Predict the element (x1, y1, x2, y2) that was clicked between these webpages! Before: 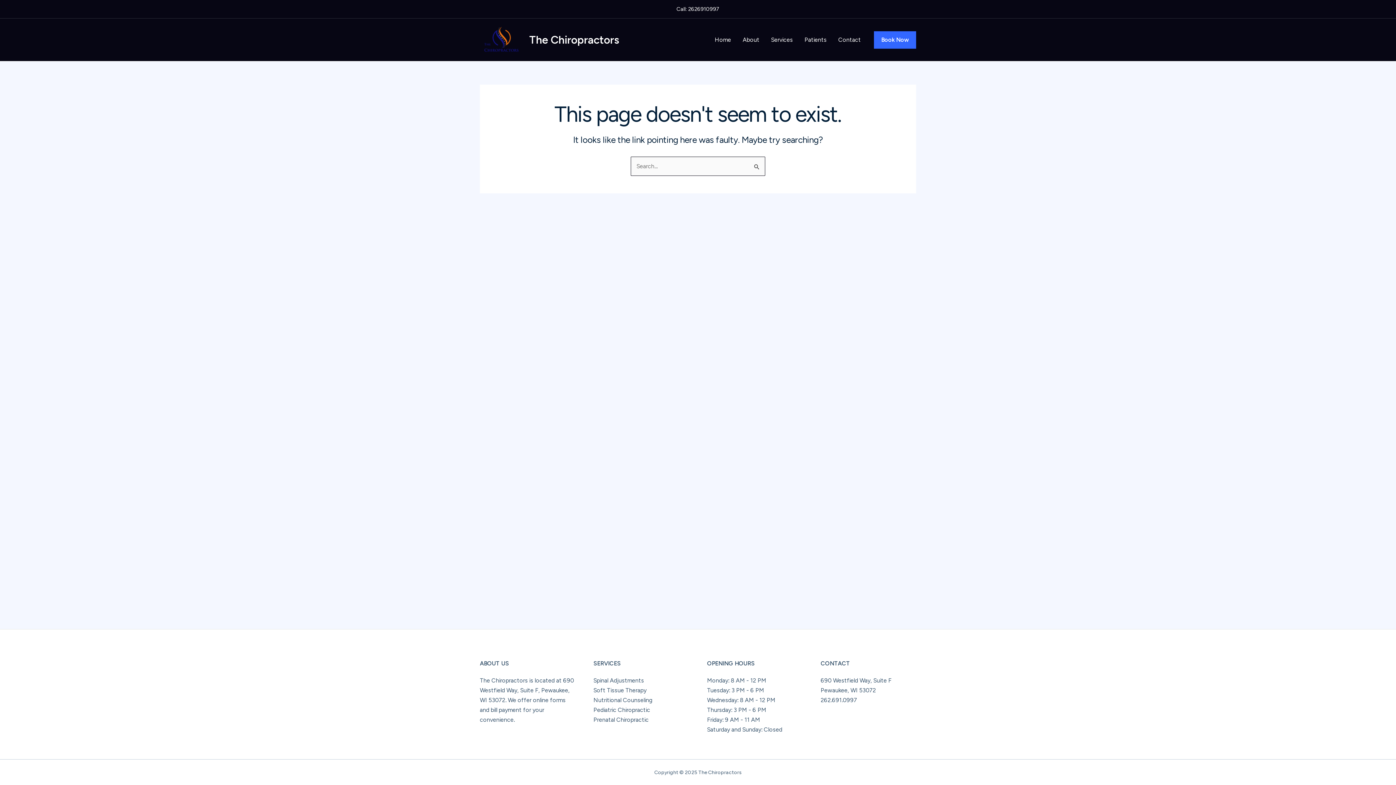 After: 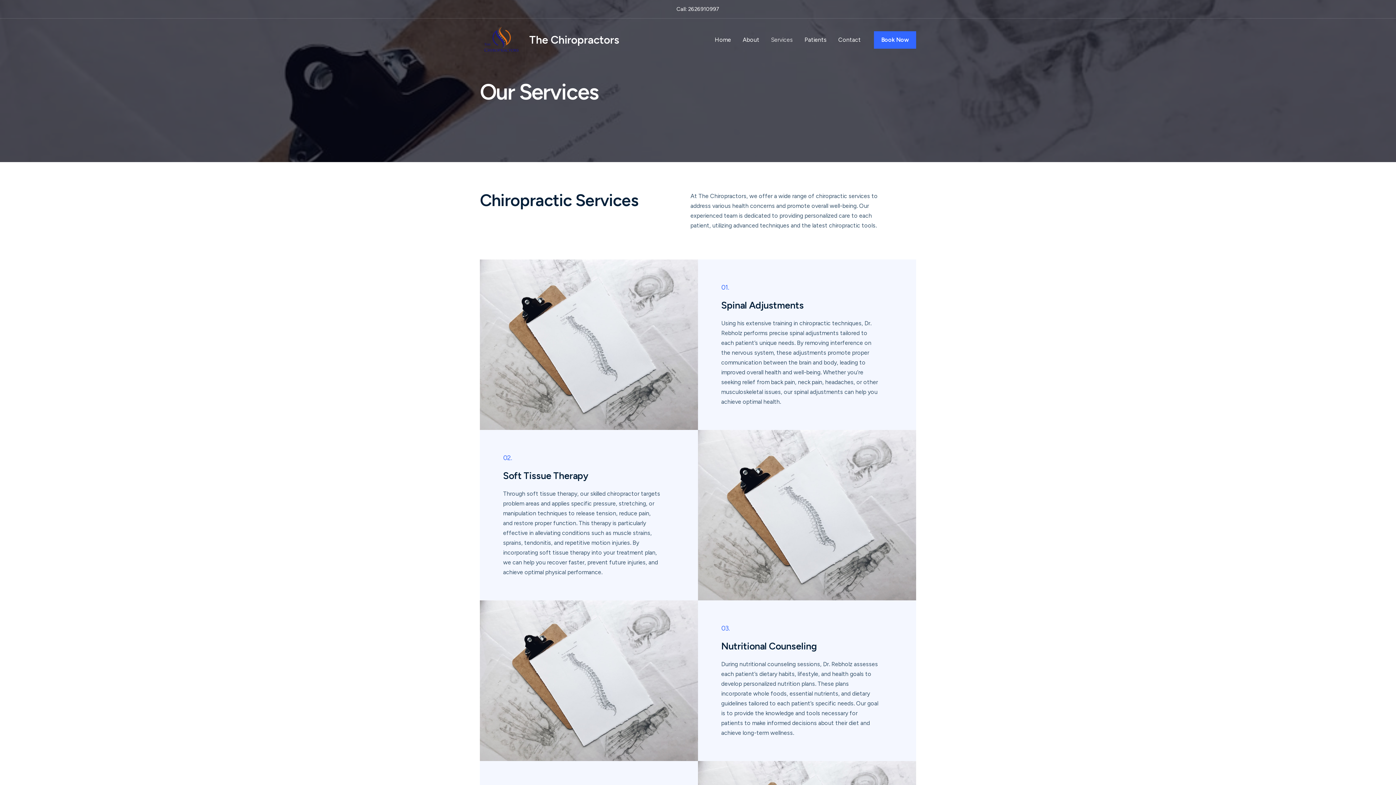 Action: bbox: (593, 677, 644, 684) label: Spinal Adjustments